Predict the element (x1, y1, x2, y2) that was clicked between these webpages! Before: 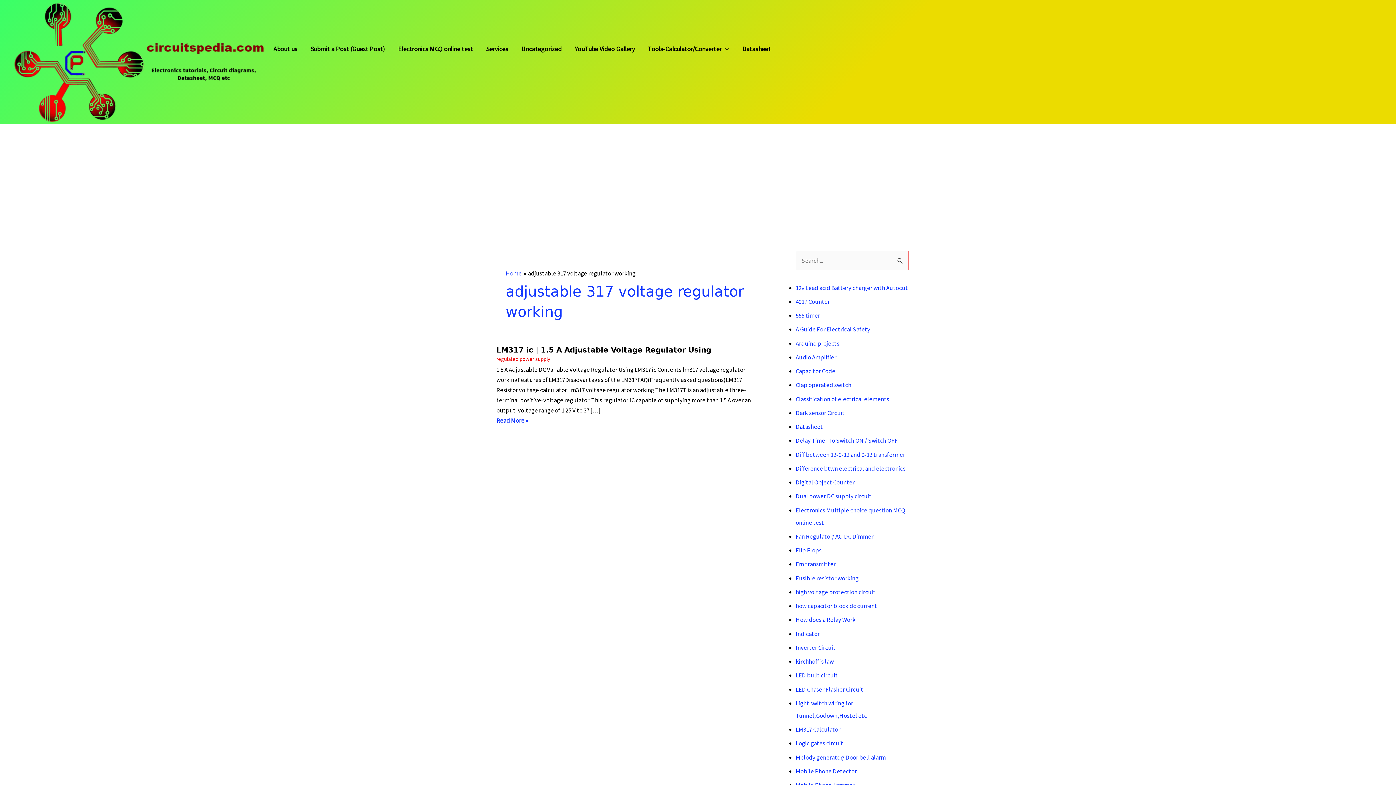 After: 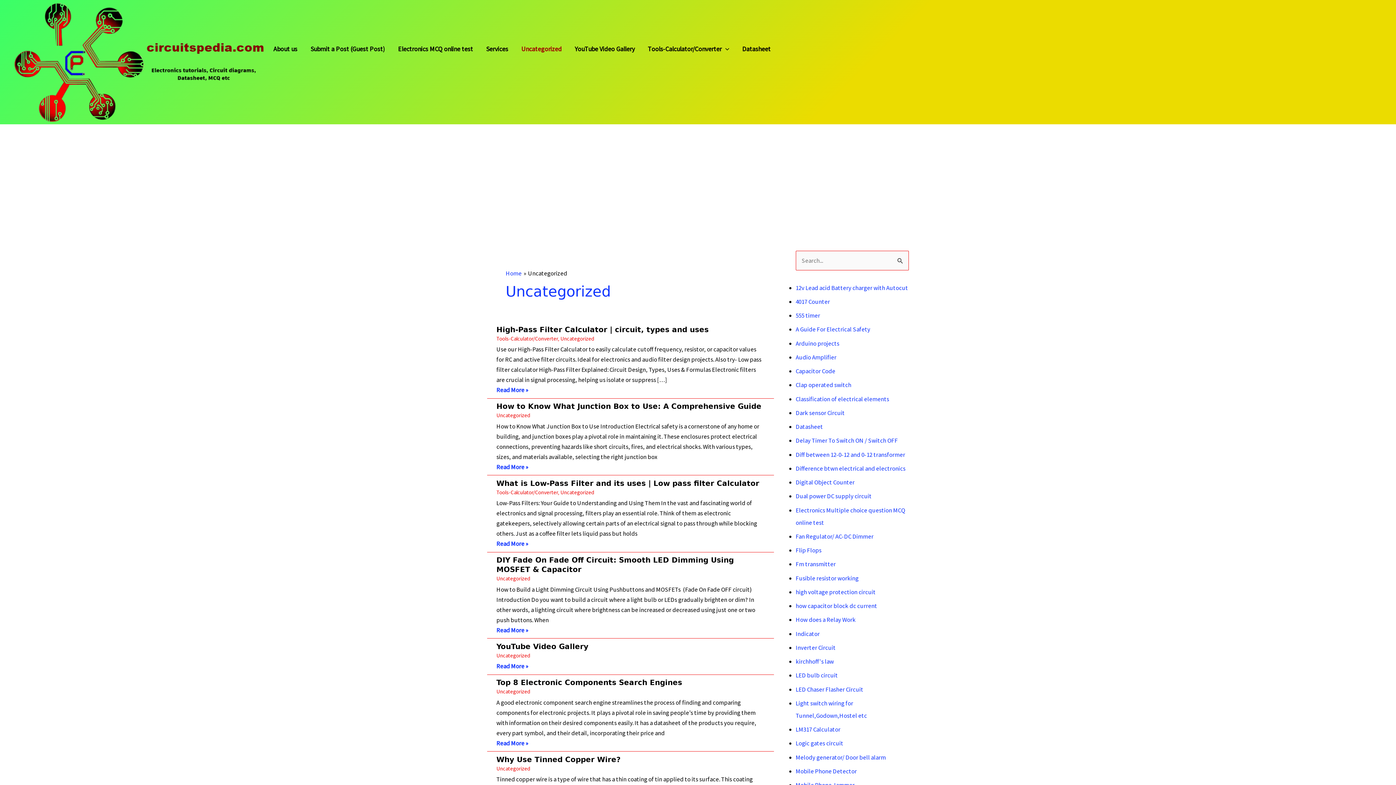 Action: bbox: (514, 45, 568, 64) label: Uncategorized